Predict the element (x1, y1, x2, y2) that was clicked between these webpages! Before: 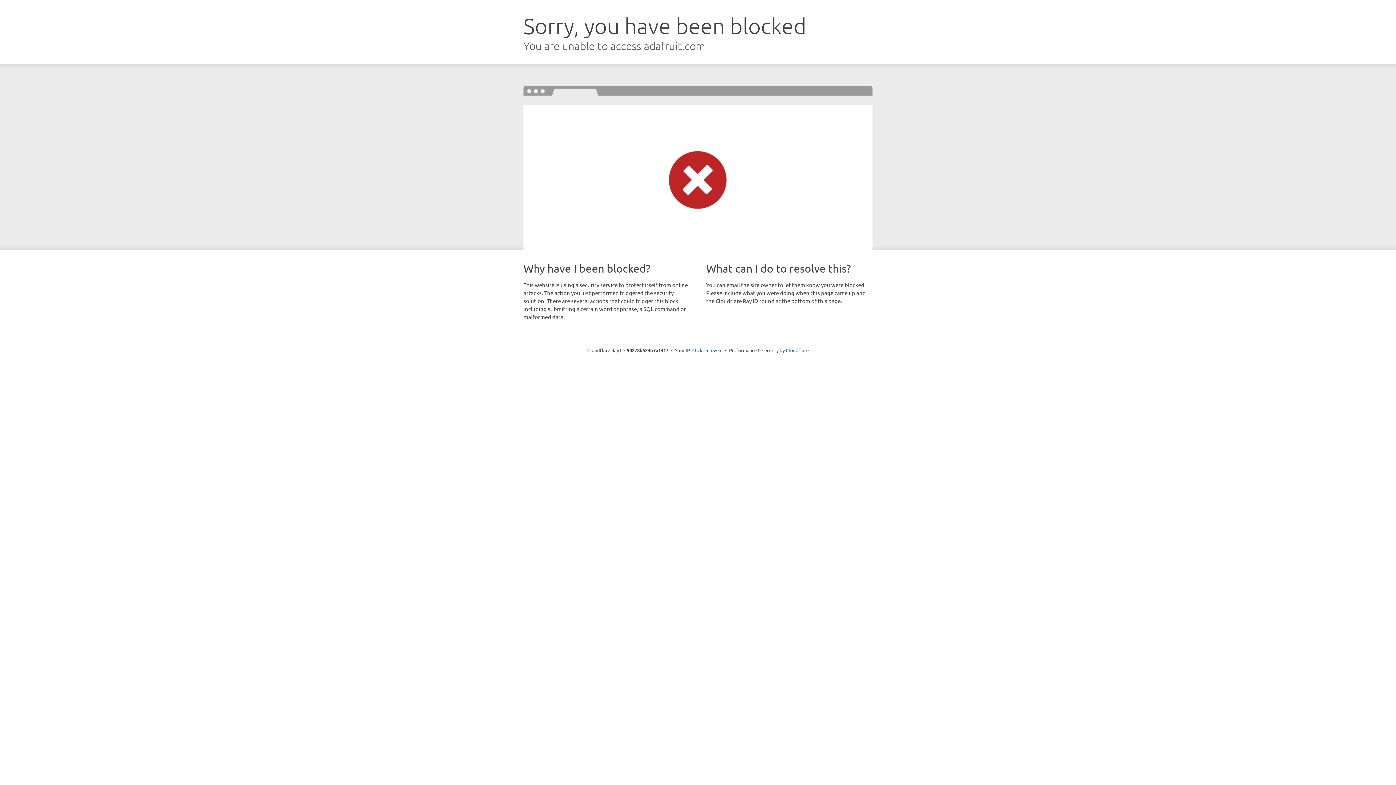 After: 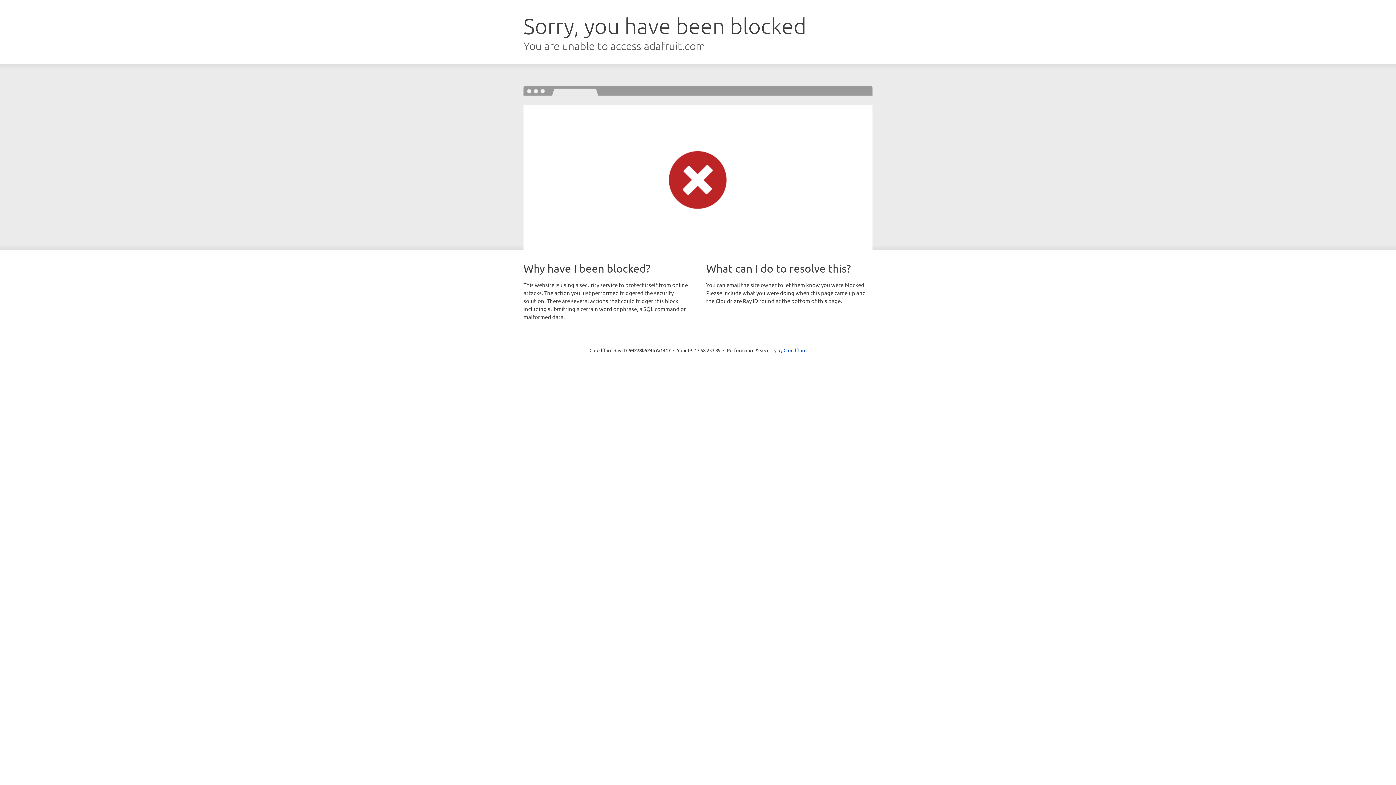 Action: label: Click to reveal bbox: (692, 346, 722, 353)